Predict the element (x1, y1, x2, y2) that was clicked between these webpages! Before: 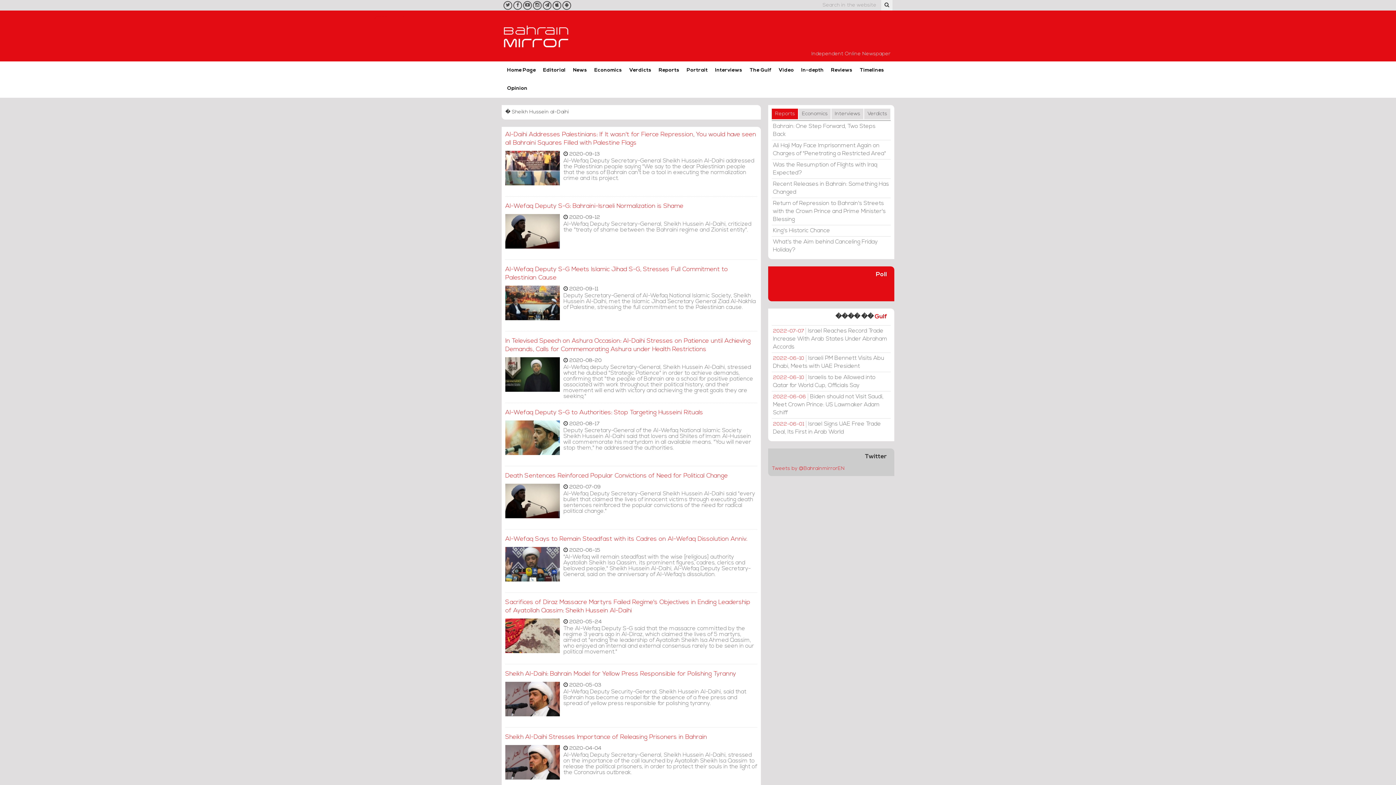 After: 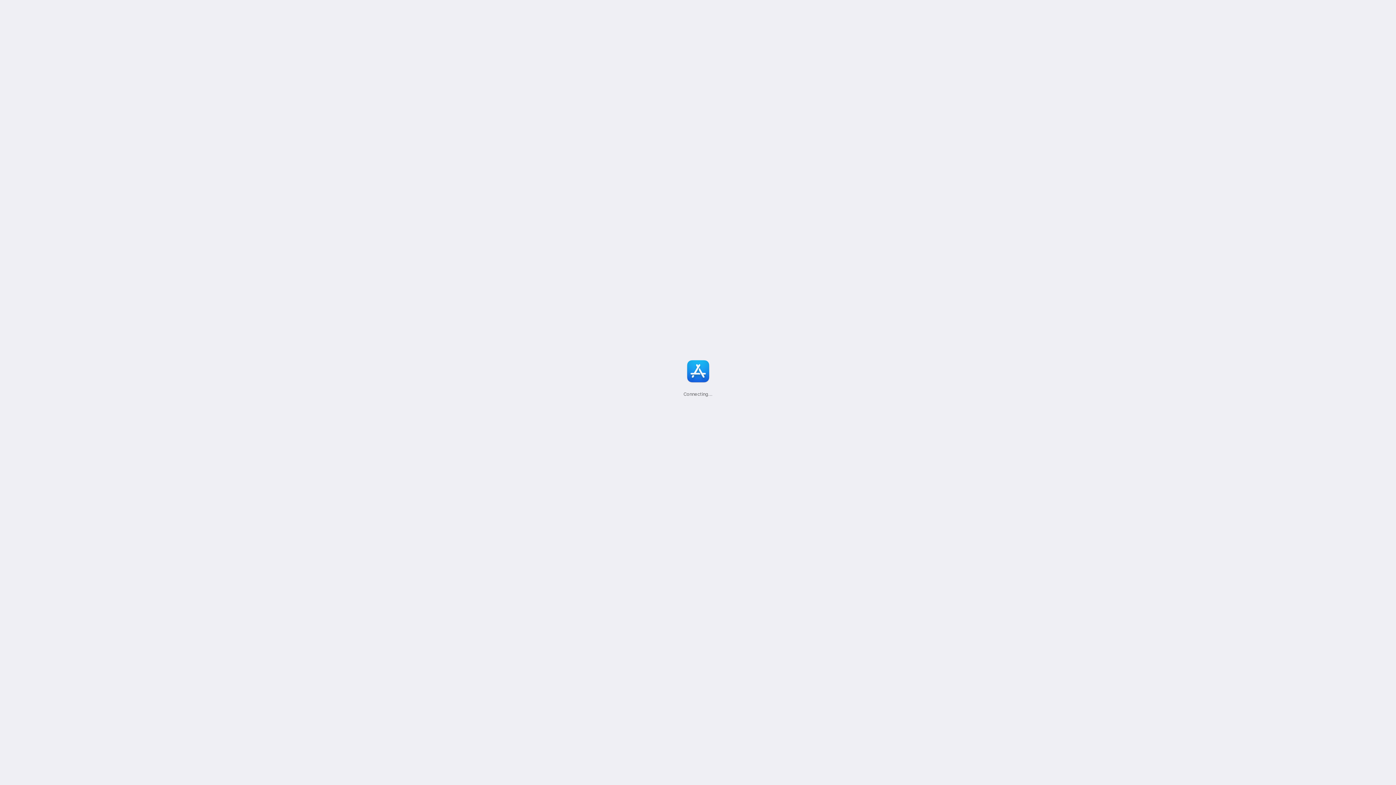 Action: bbox: (552, 1, 561, 9) label: iOS App